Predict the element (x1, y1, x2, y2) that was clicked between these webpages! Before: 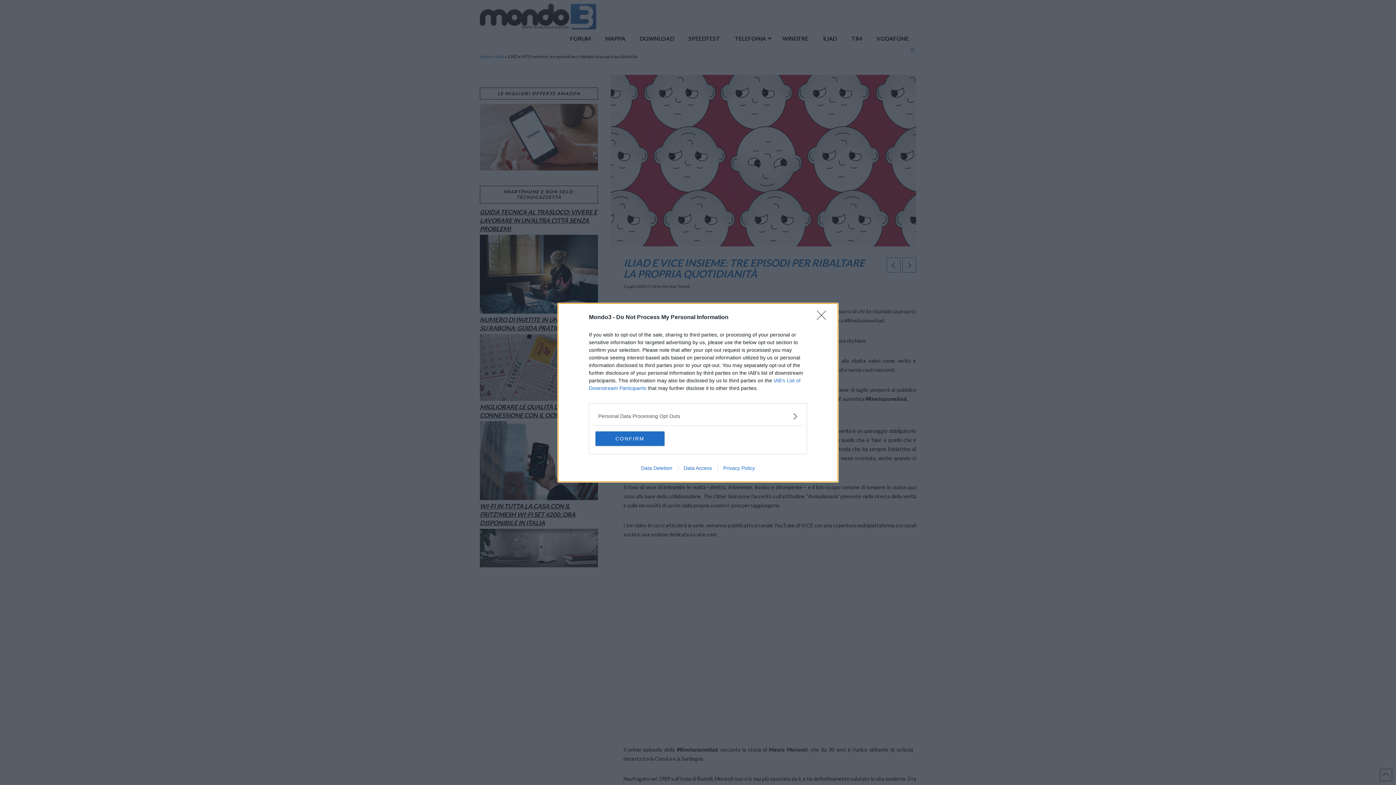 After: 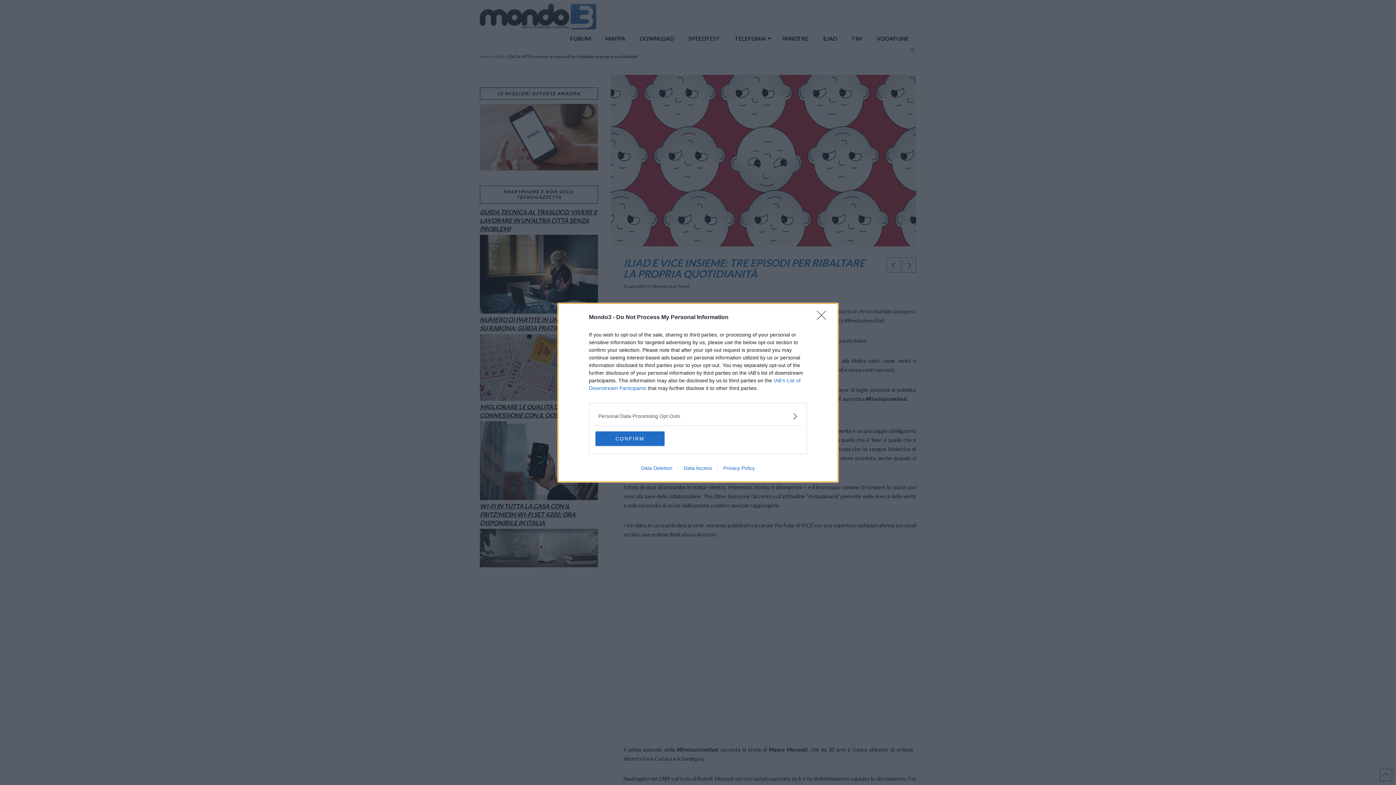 Action: bbox: (678, 465, 717, 471) label: Data Access